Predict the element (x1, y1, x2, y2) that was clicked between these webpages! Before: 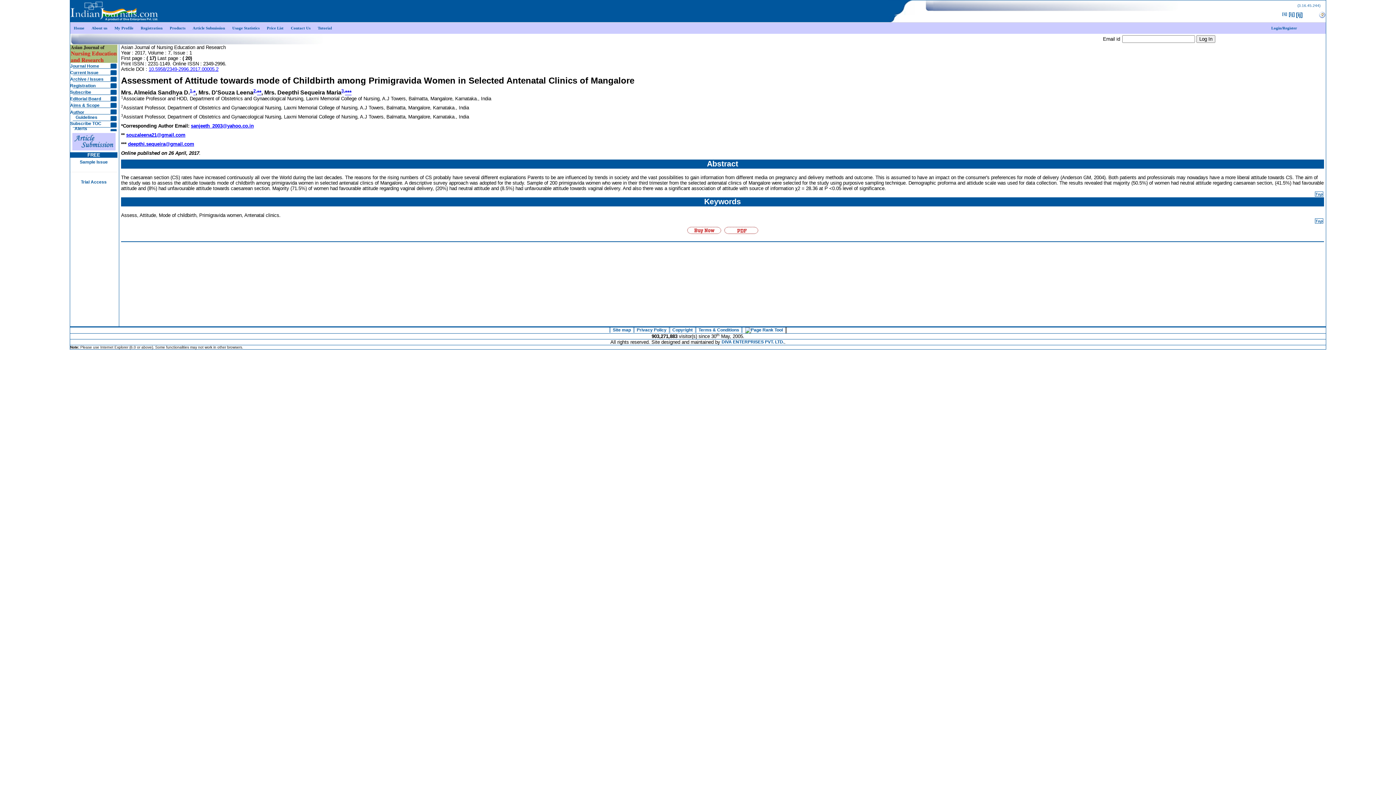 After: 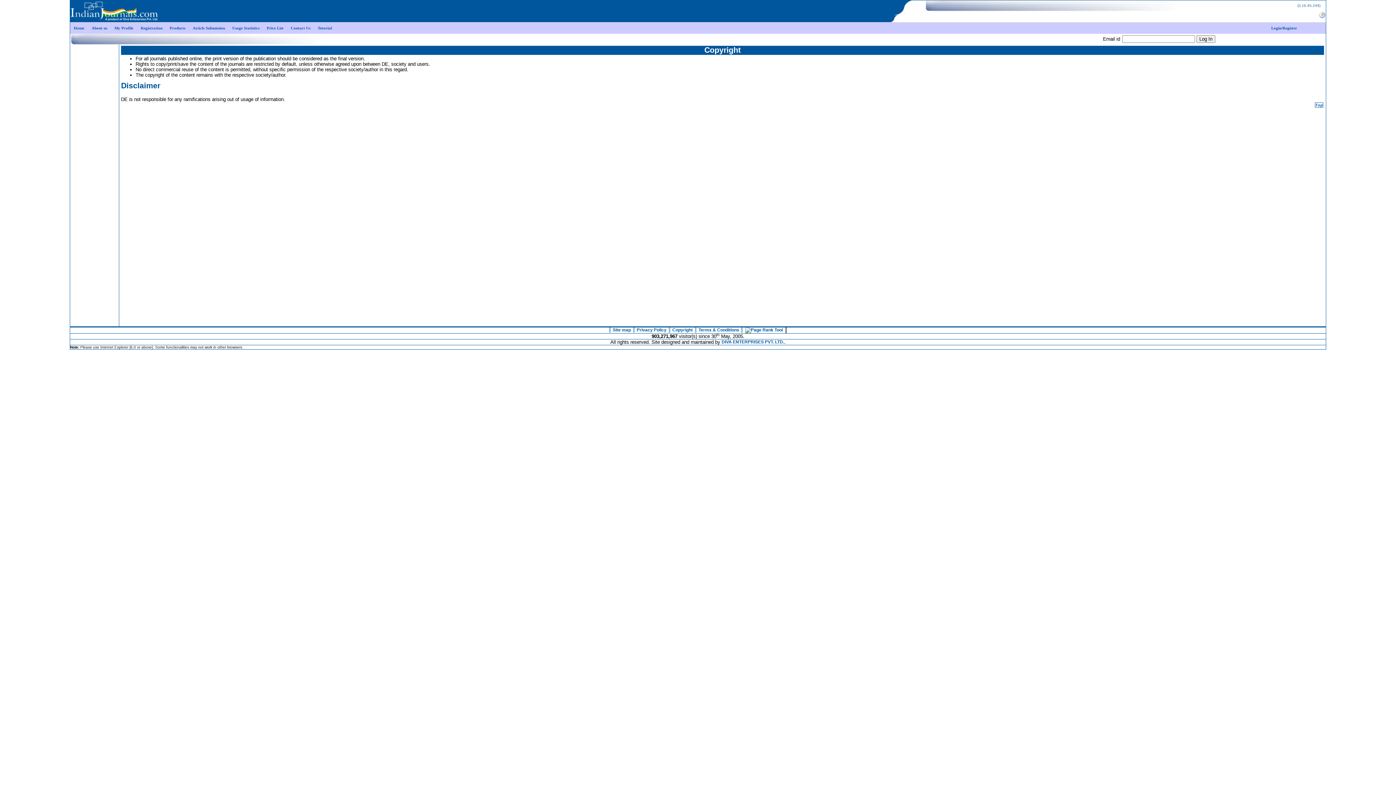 Action: bbox: (668, 327, 692, 332) label: ║ Copyright